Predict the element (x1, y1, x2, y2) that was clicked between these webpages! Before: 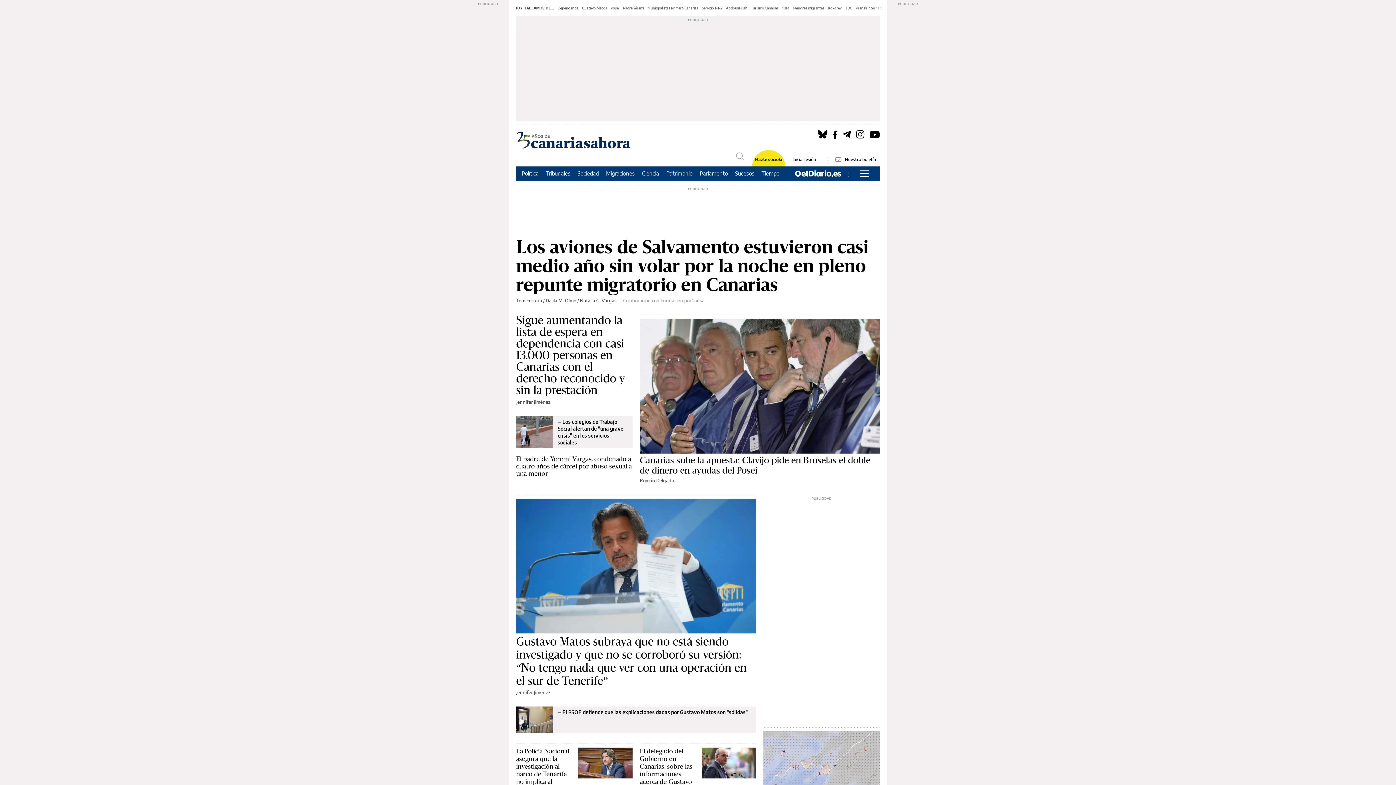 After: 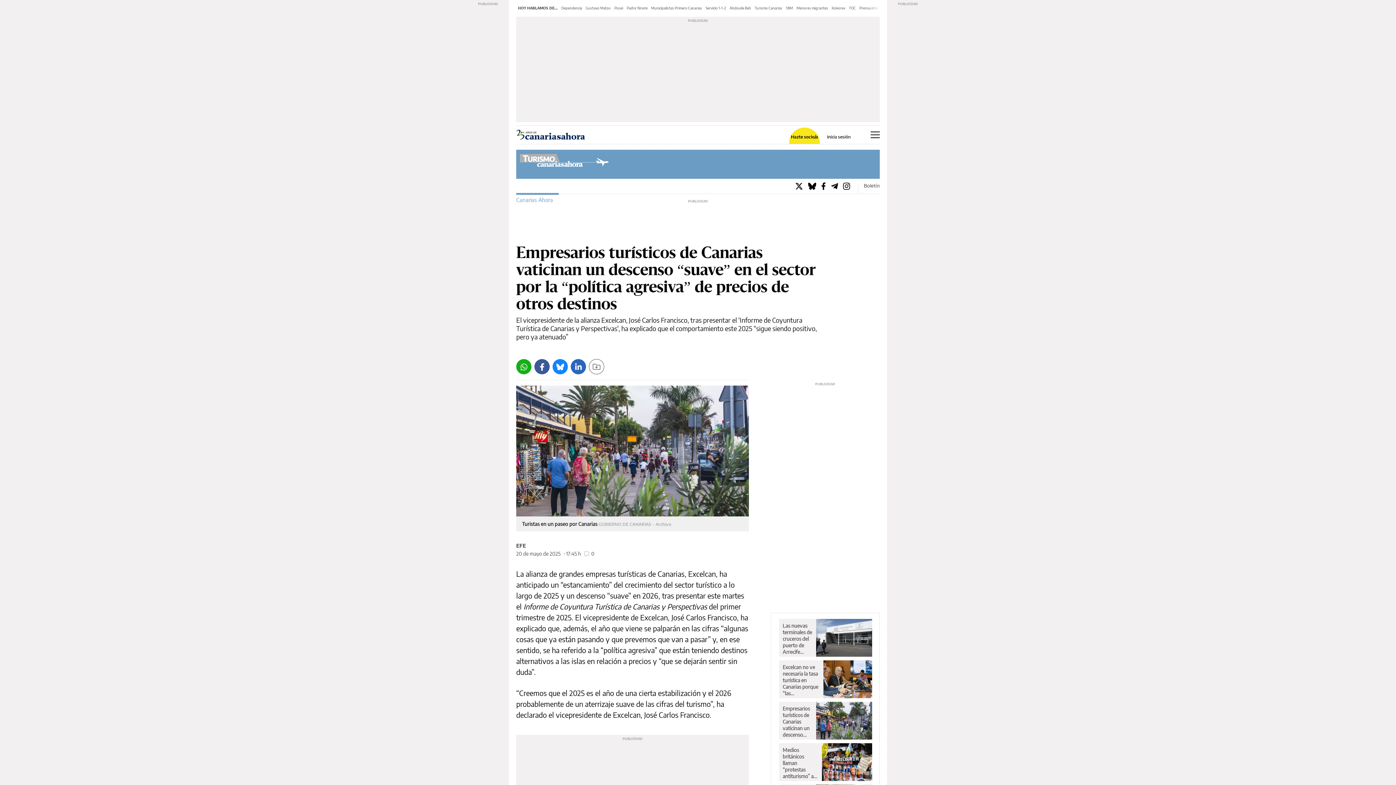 Action: label: Turismo Canarias bbox: (751, 5, 778, 10)